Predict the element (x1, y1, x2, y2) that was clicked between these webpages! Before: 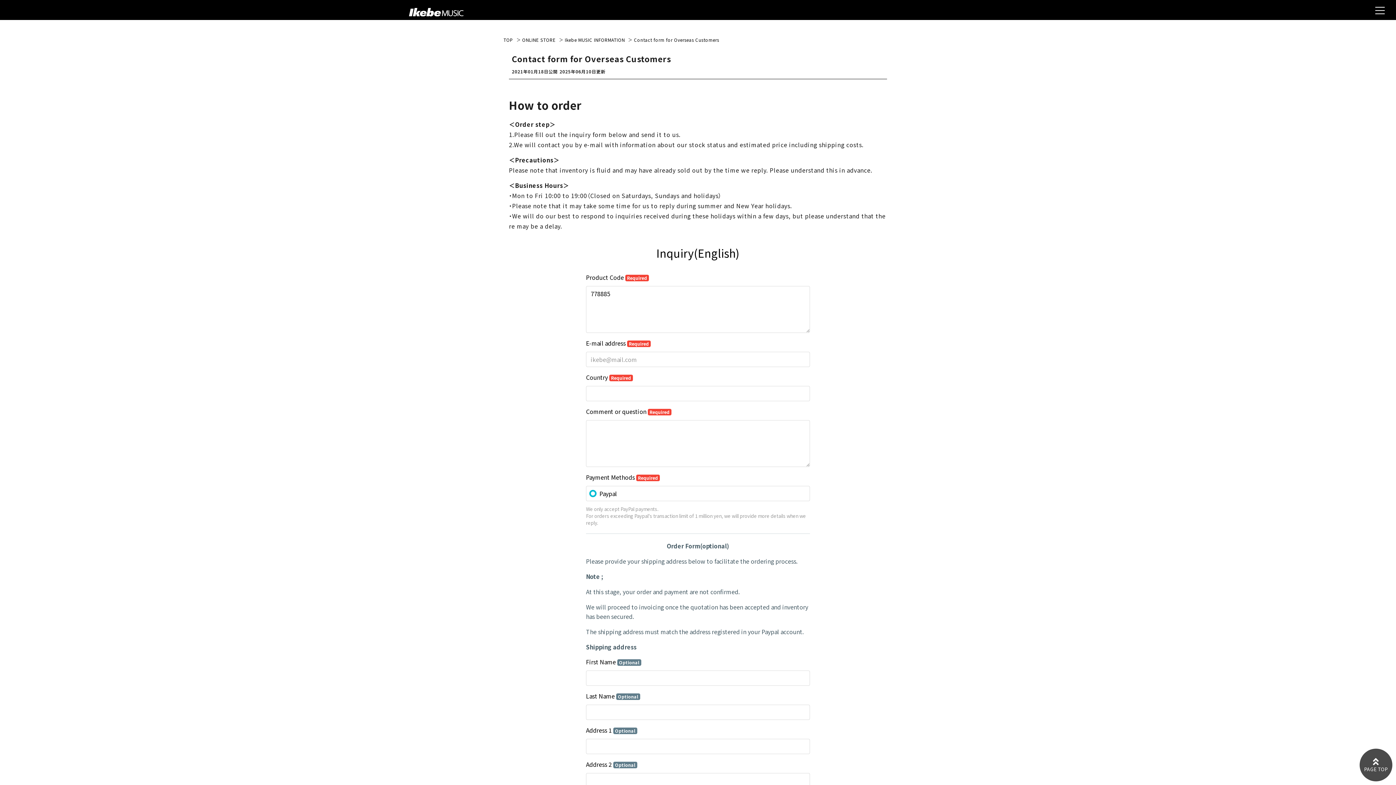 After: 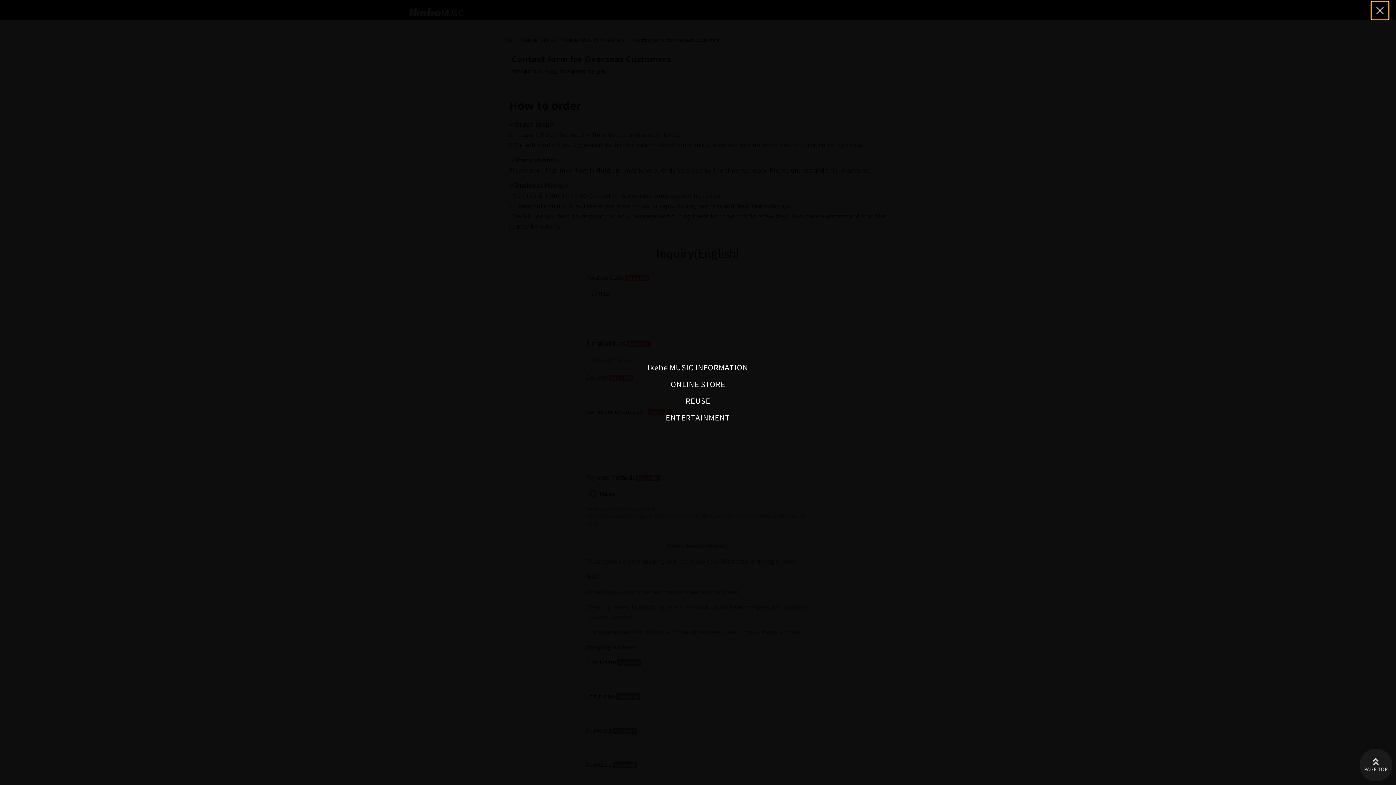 Action: label: メニュー bbox: (1371, 1, 1389, 19)